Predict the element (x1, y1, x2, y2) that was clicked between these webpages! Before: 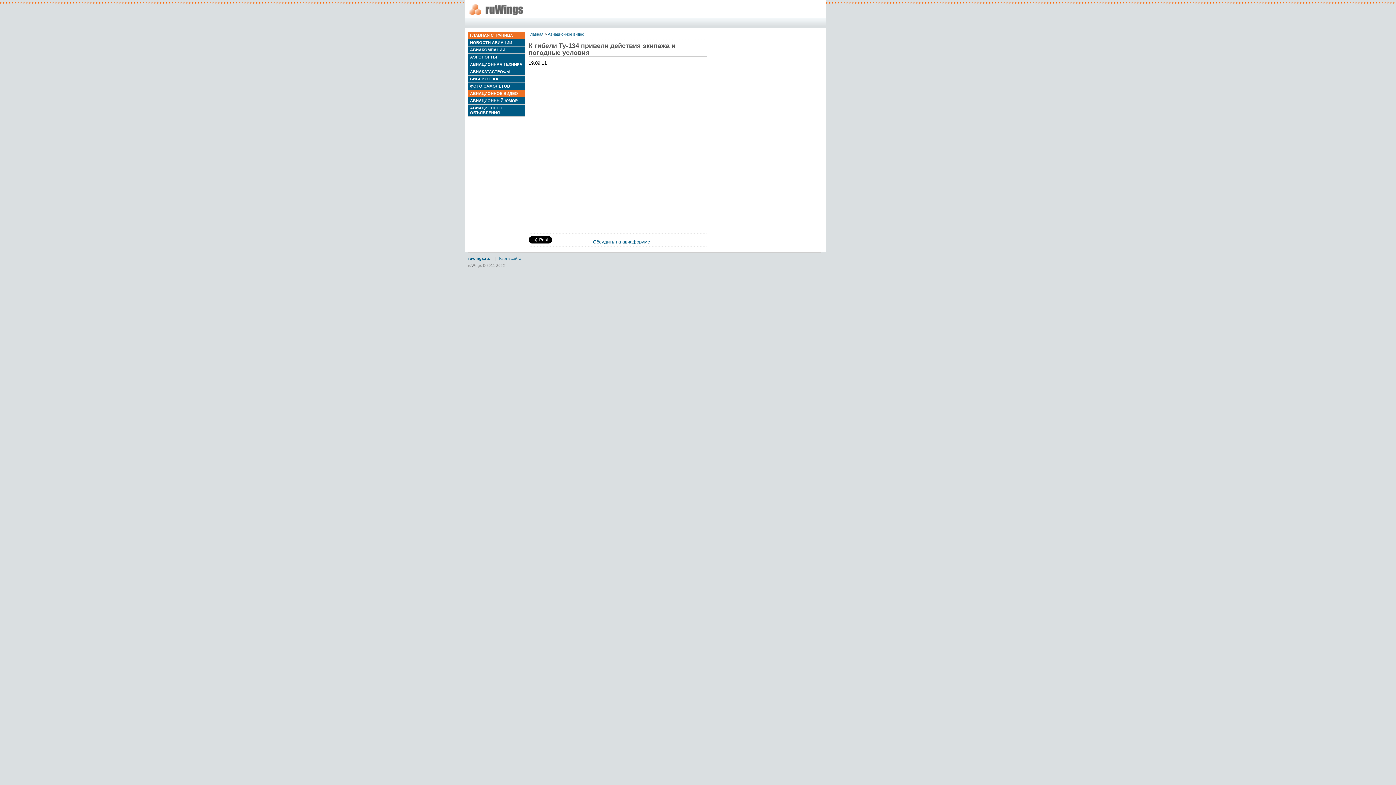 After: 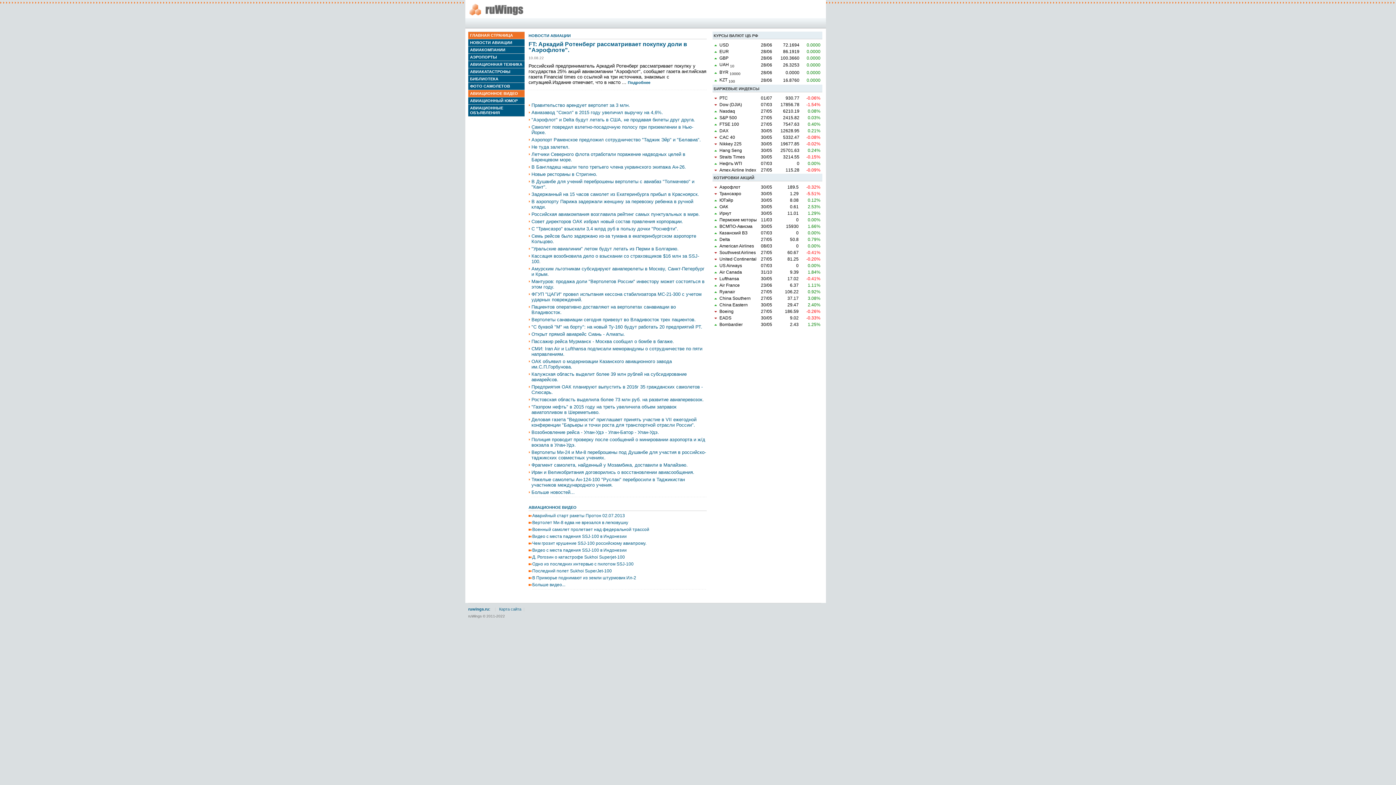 Action: bbox: (528, 32, 543, 36) label: Главная